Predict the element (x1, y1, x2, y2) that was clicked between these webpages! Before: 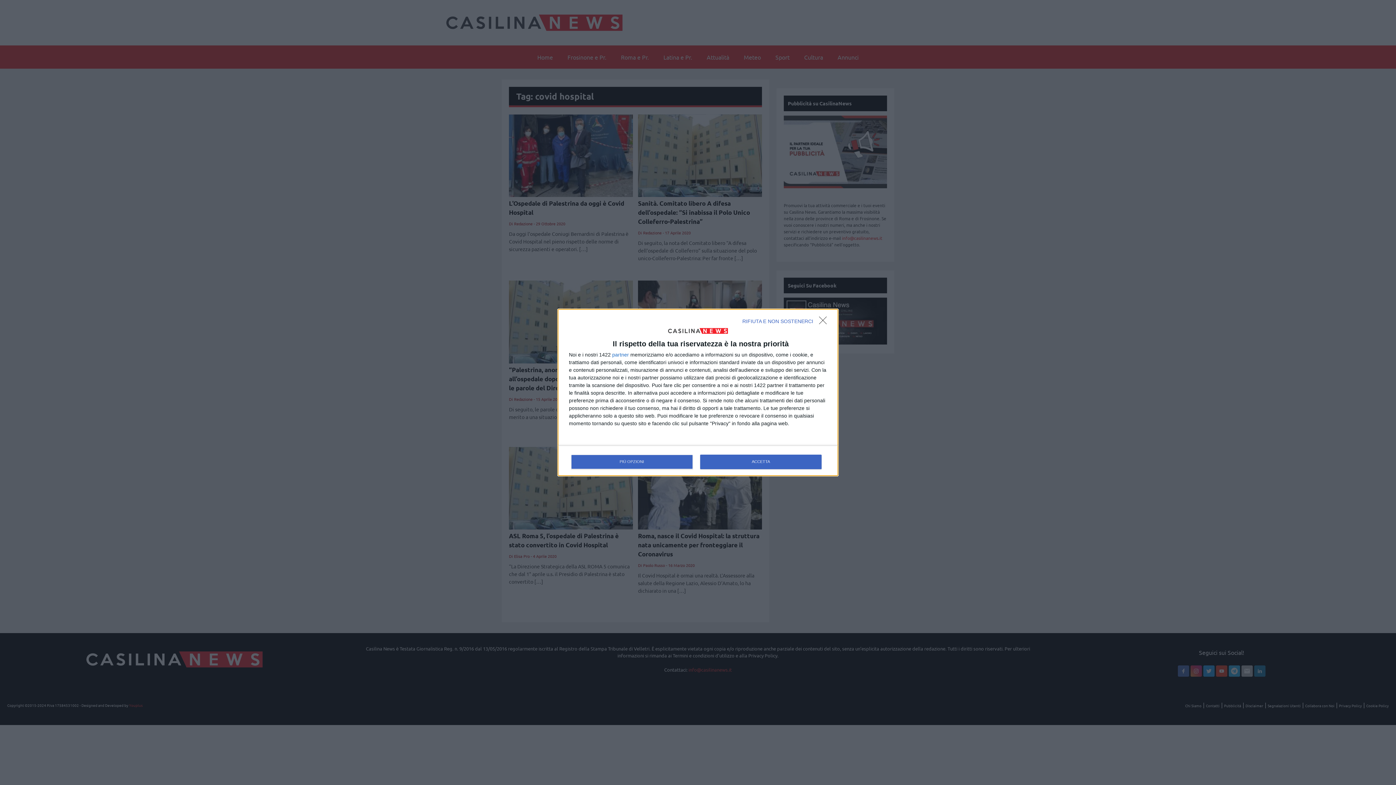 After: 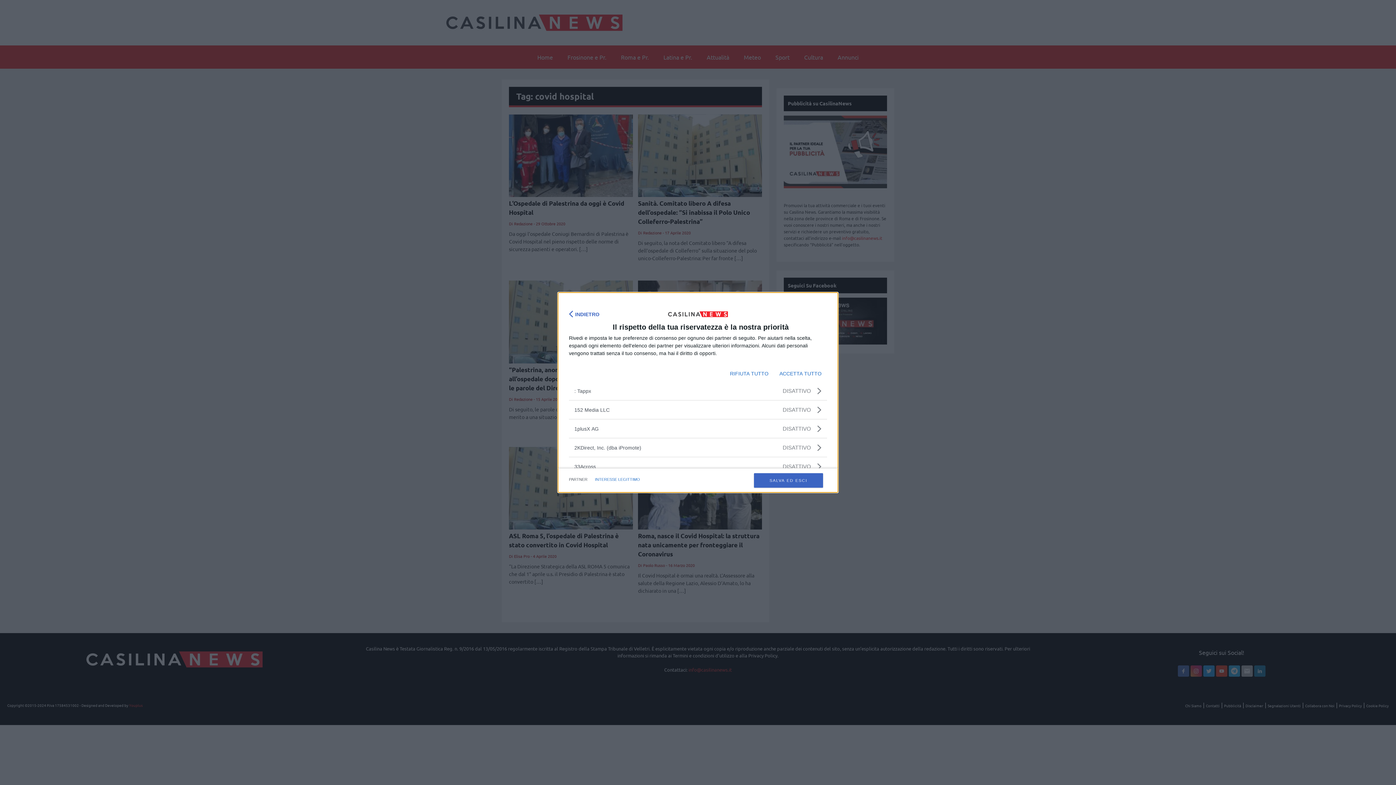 Action: label: partner bbox: (612, 352, 629, 357)